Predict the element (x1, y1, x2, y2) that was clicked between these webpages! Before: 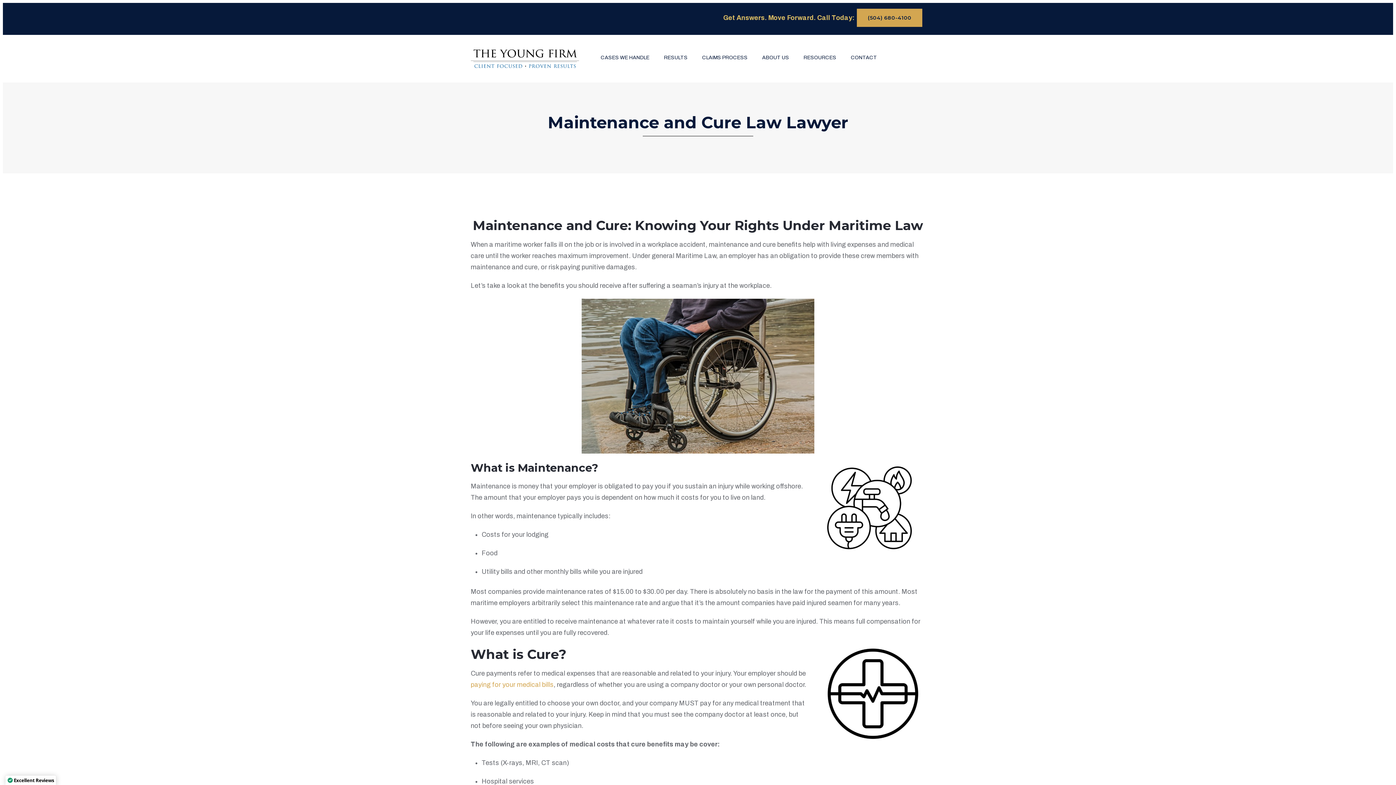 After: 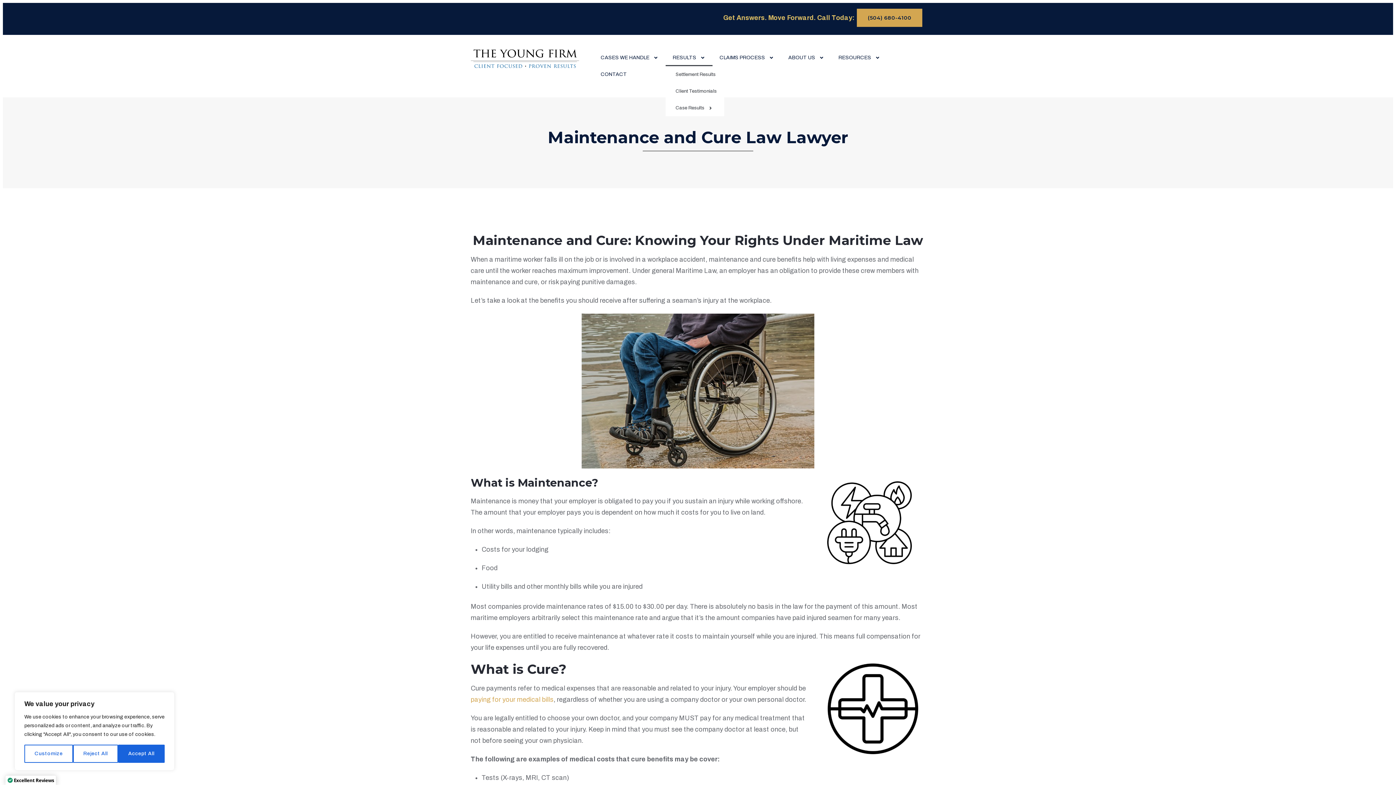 Action: label: RESULTS bbox: (656, 49, 695, 66)